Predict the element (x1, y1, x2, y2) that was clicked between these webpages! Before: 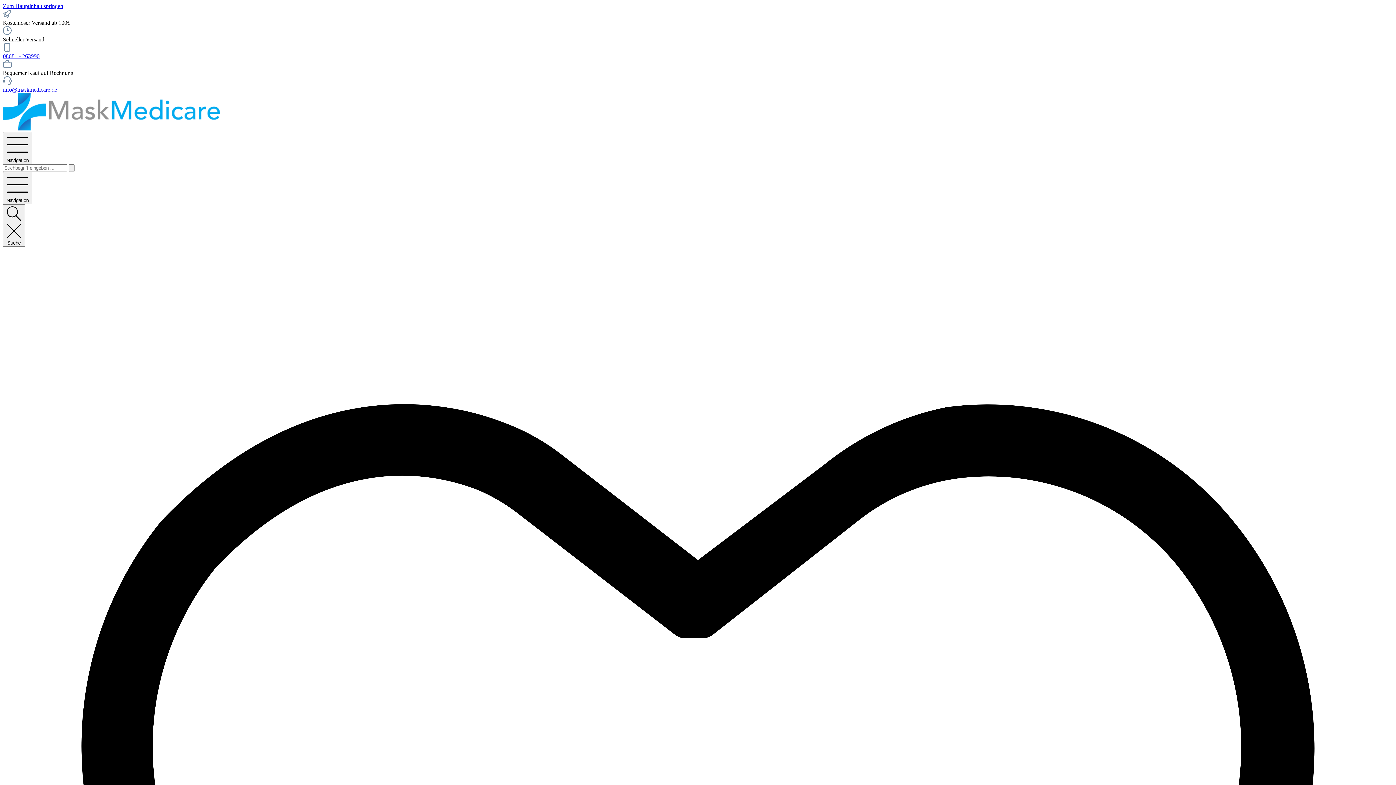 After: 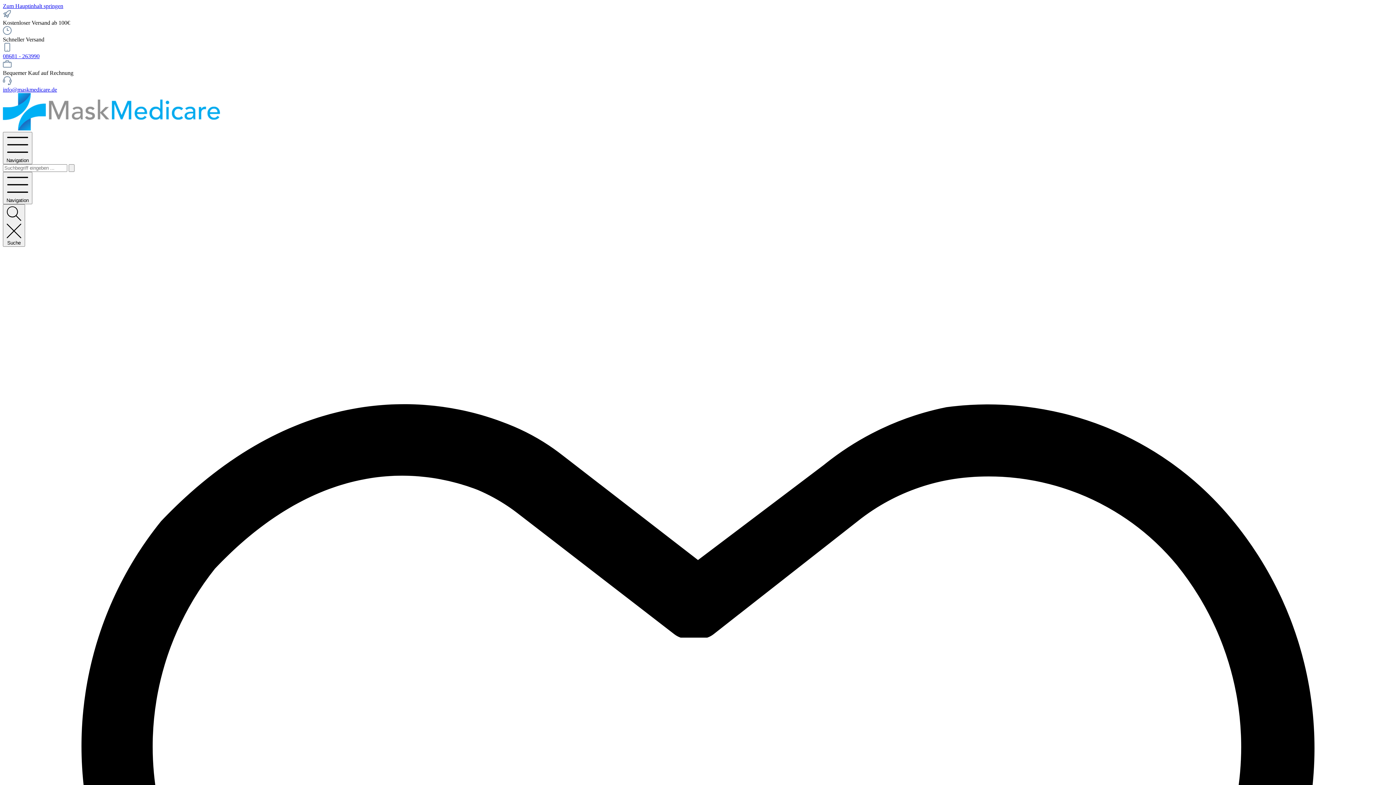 Action: bbox: (68, 164, 74, 172) label: Suchen